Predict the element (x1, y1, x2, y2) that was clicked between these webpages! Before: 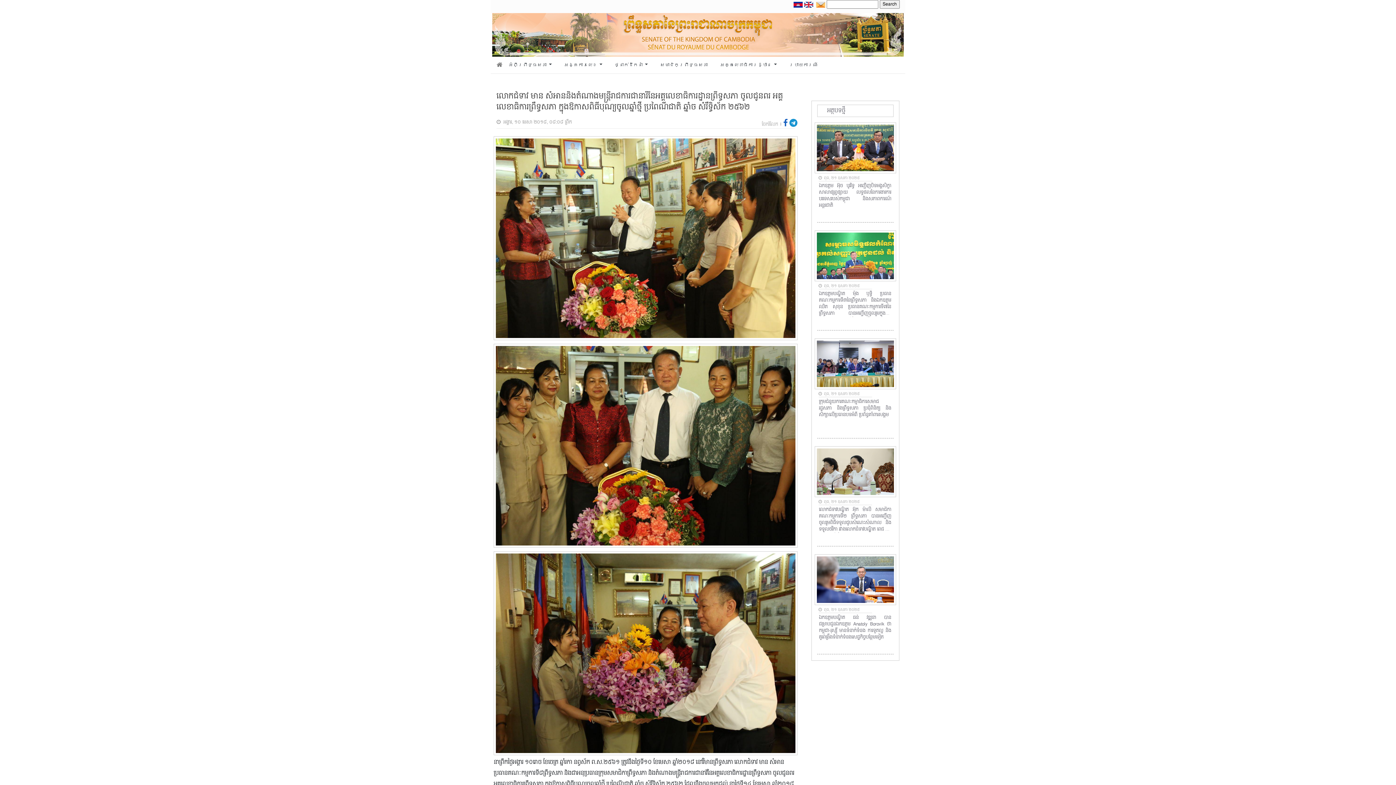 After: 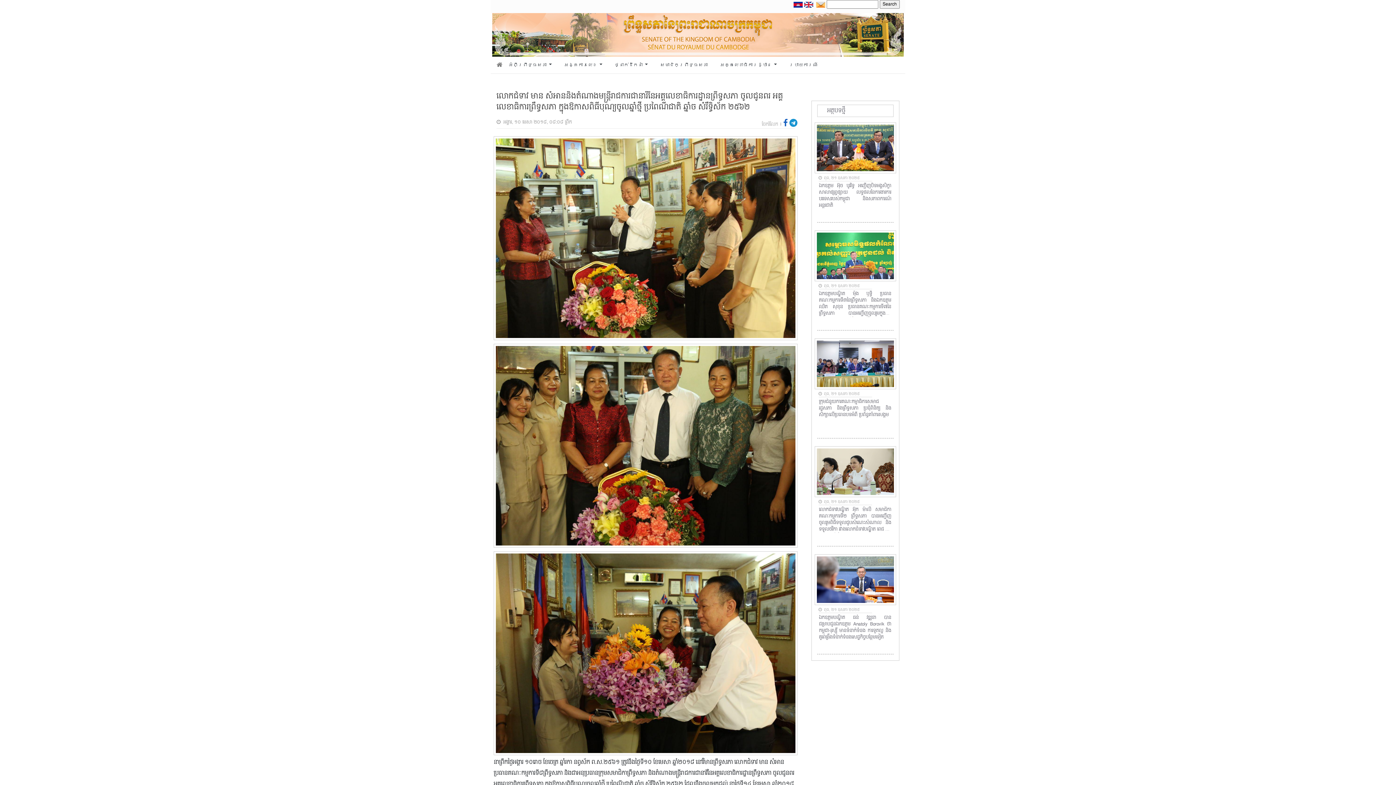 Action: bbox: (804, 1, 813, 7)